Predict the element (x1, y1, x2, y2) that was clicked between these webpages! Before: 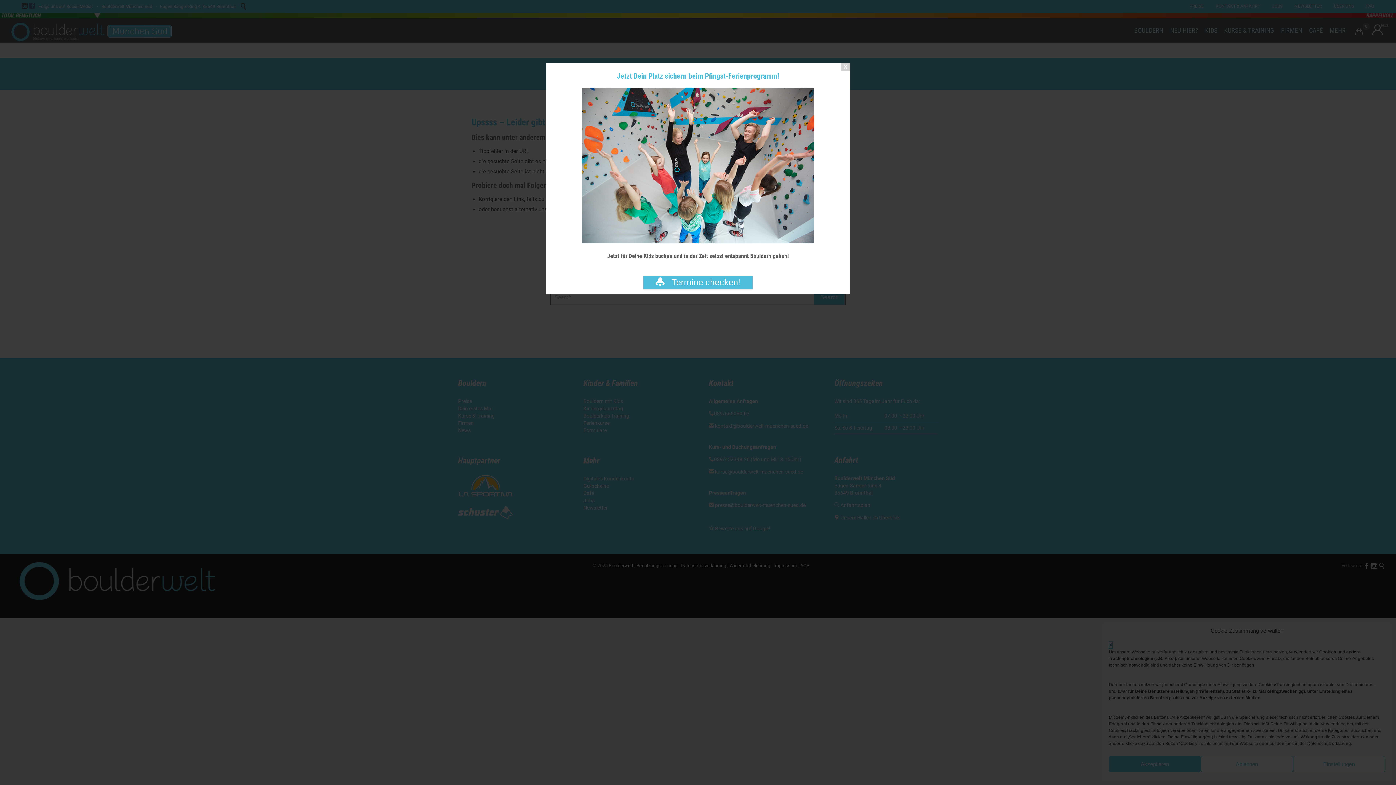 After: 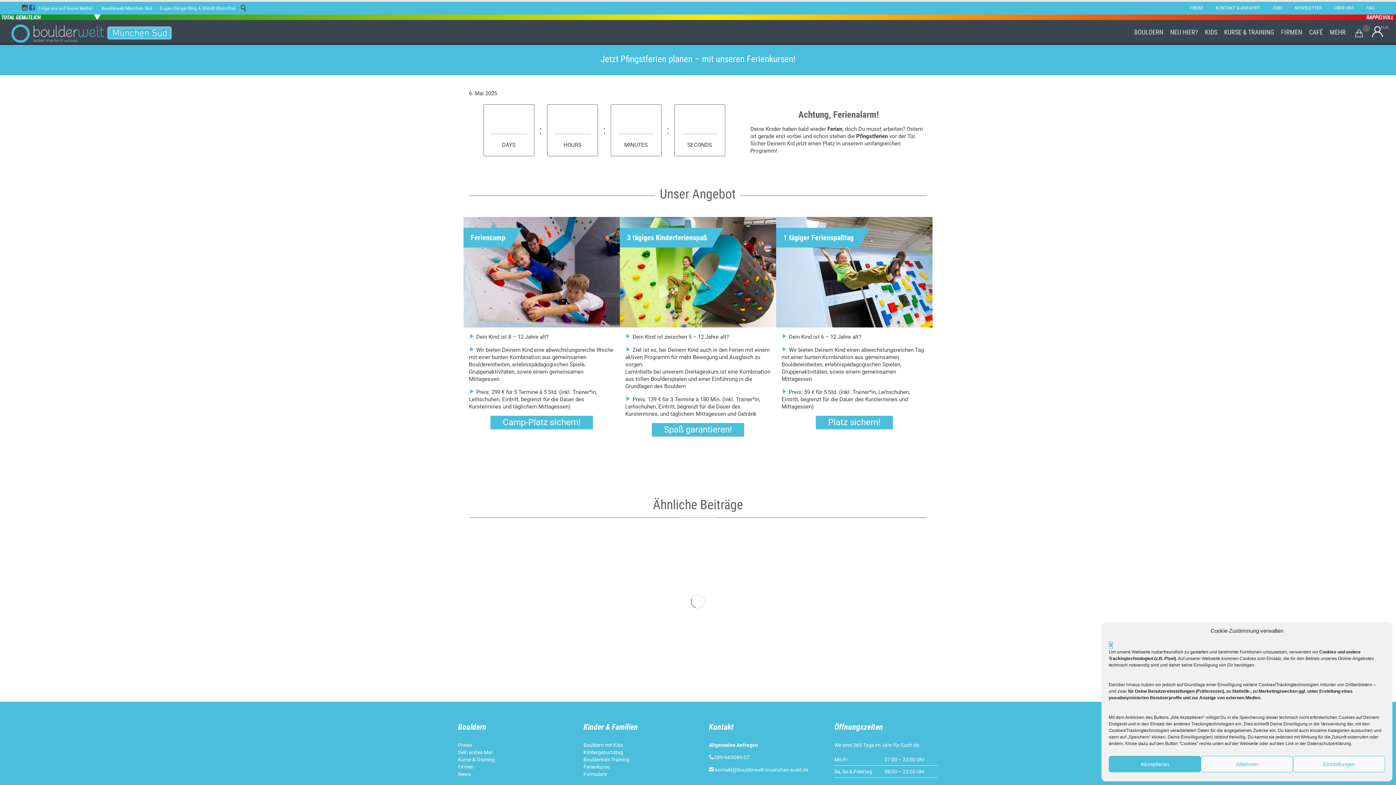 Action: bbox: (558, 88, 838, 243)